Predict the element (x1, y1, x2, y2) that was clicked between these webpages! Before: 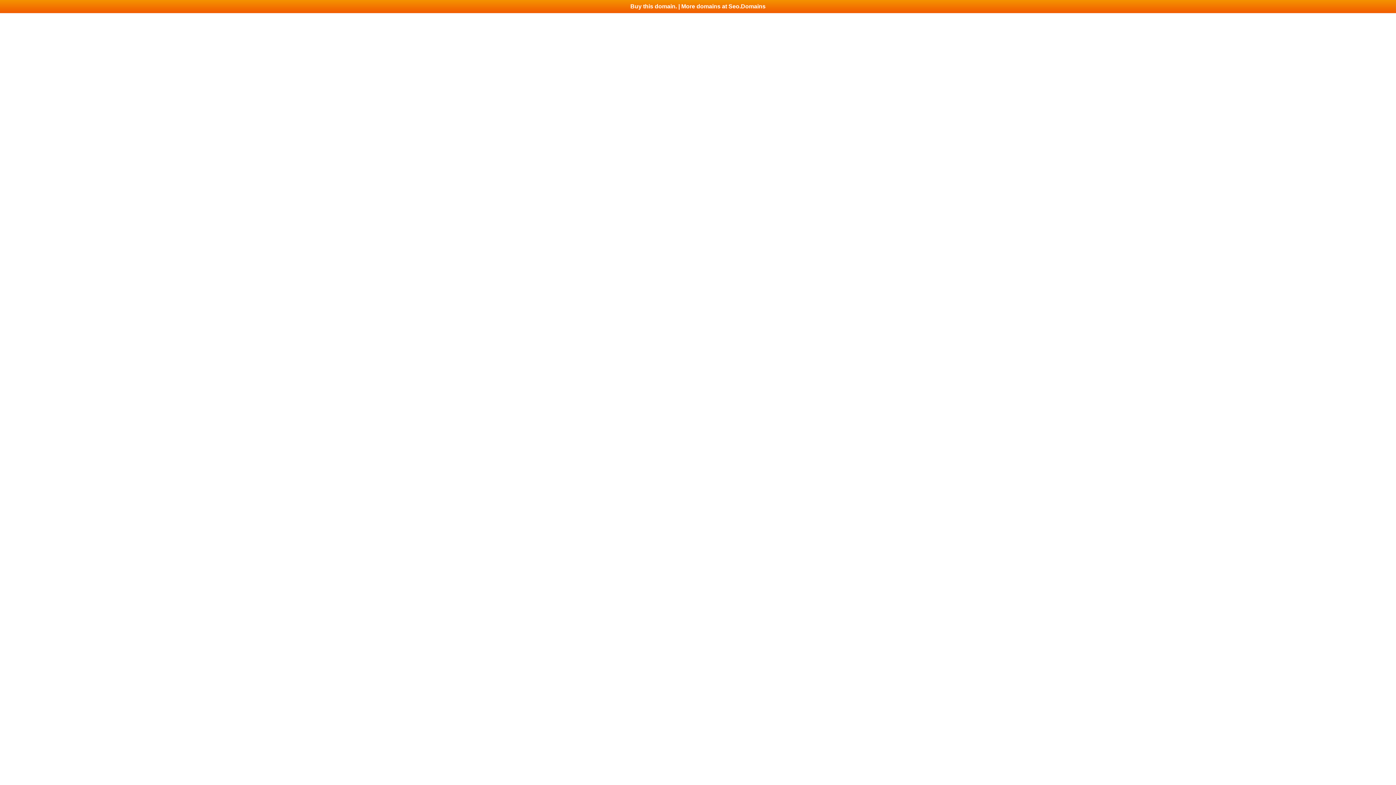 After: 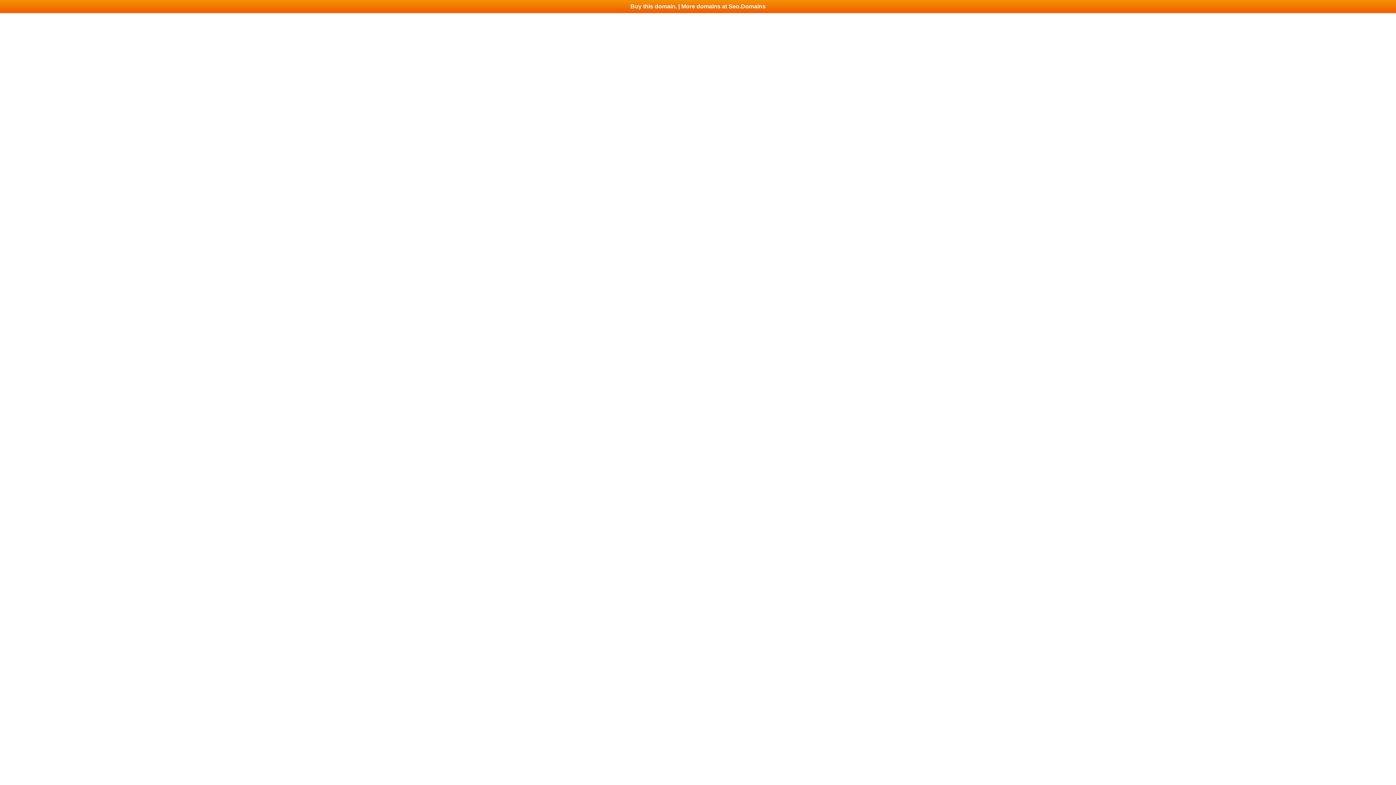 Action: bbox: (0, 0, 1396, 13) label: Buy this domain. | More domains at Seo.Domains